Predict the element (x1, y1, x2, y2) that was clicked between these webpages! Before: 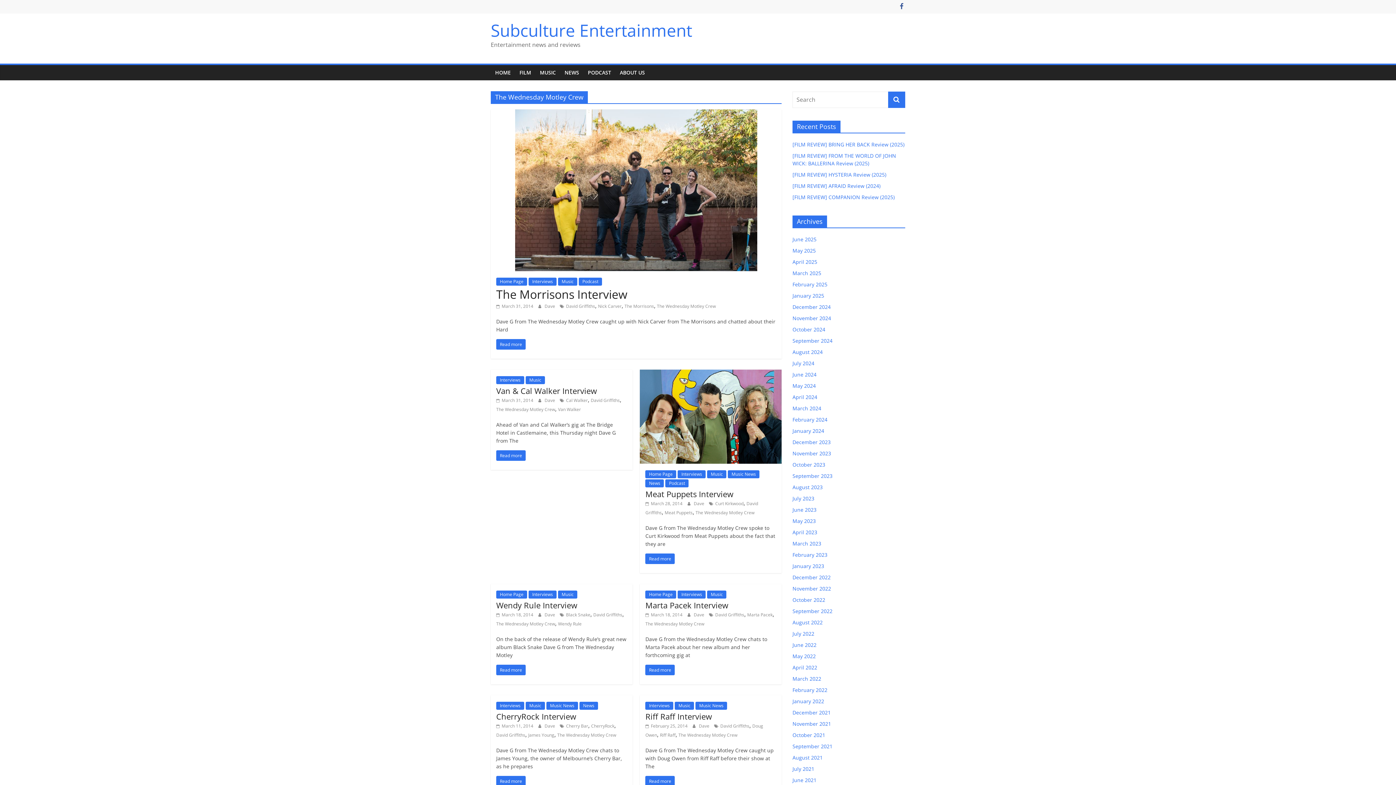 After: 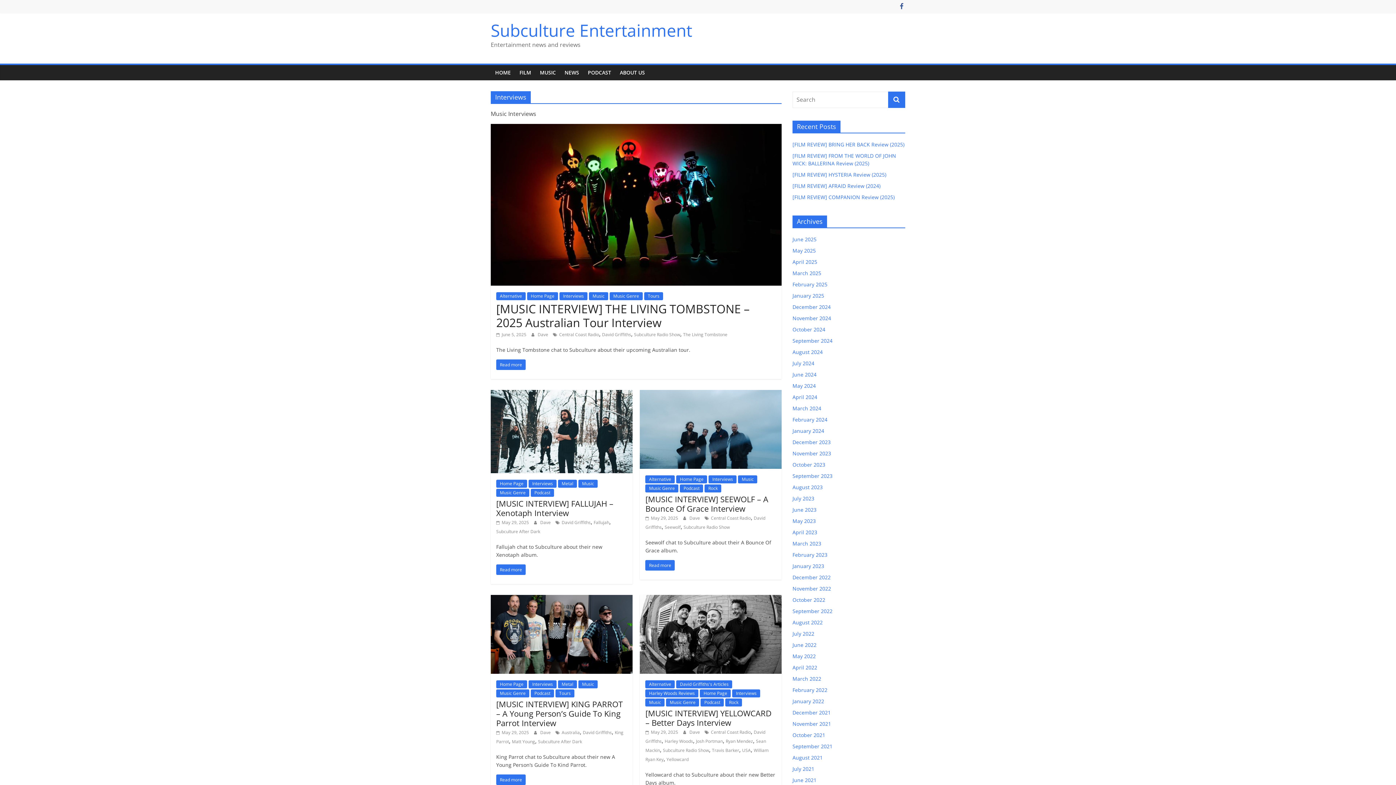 Action: bbox: (496, 376, 524, 384) label: Interviews